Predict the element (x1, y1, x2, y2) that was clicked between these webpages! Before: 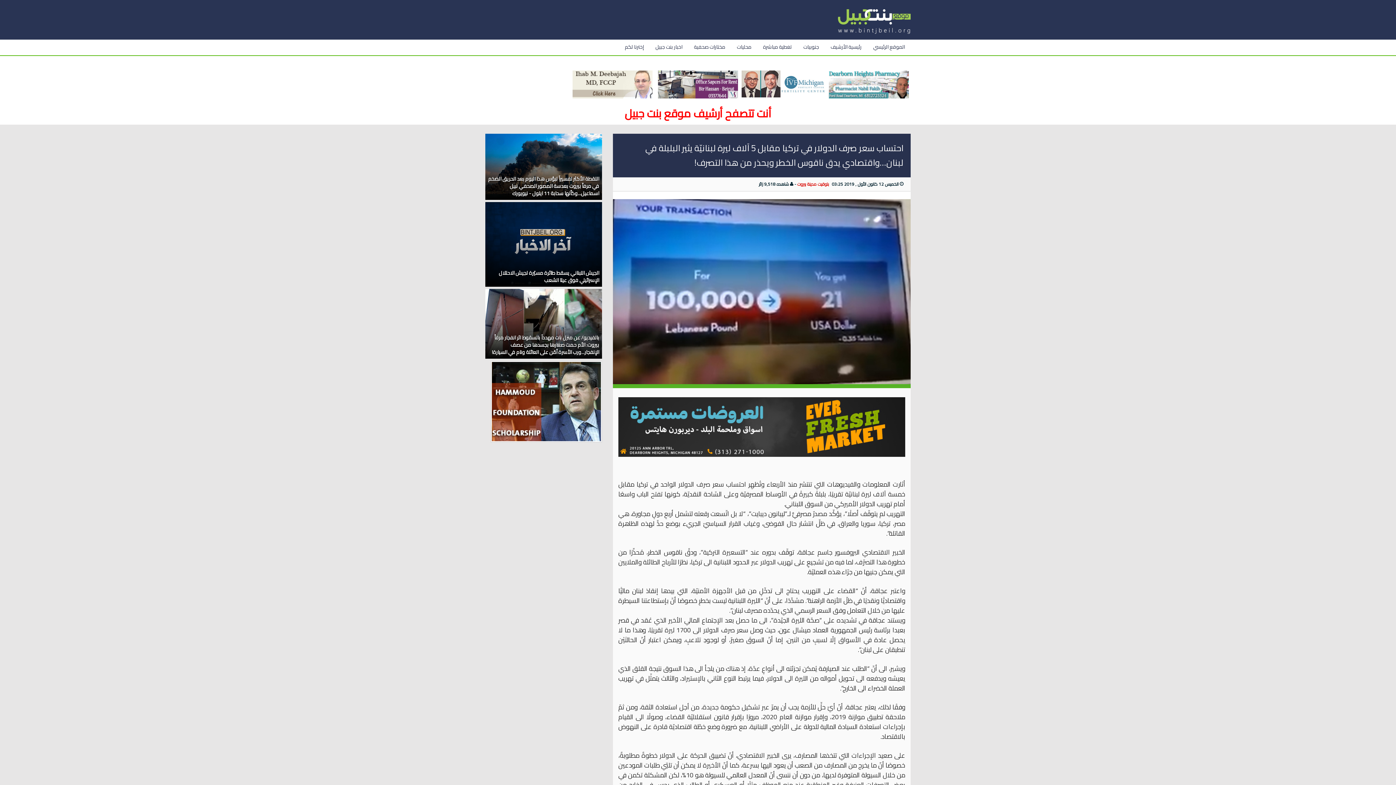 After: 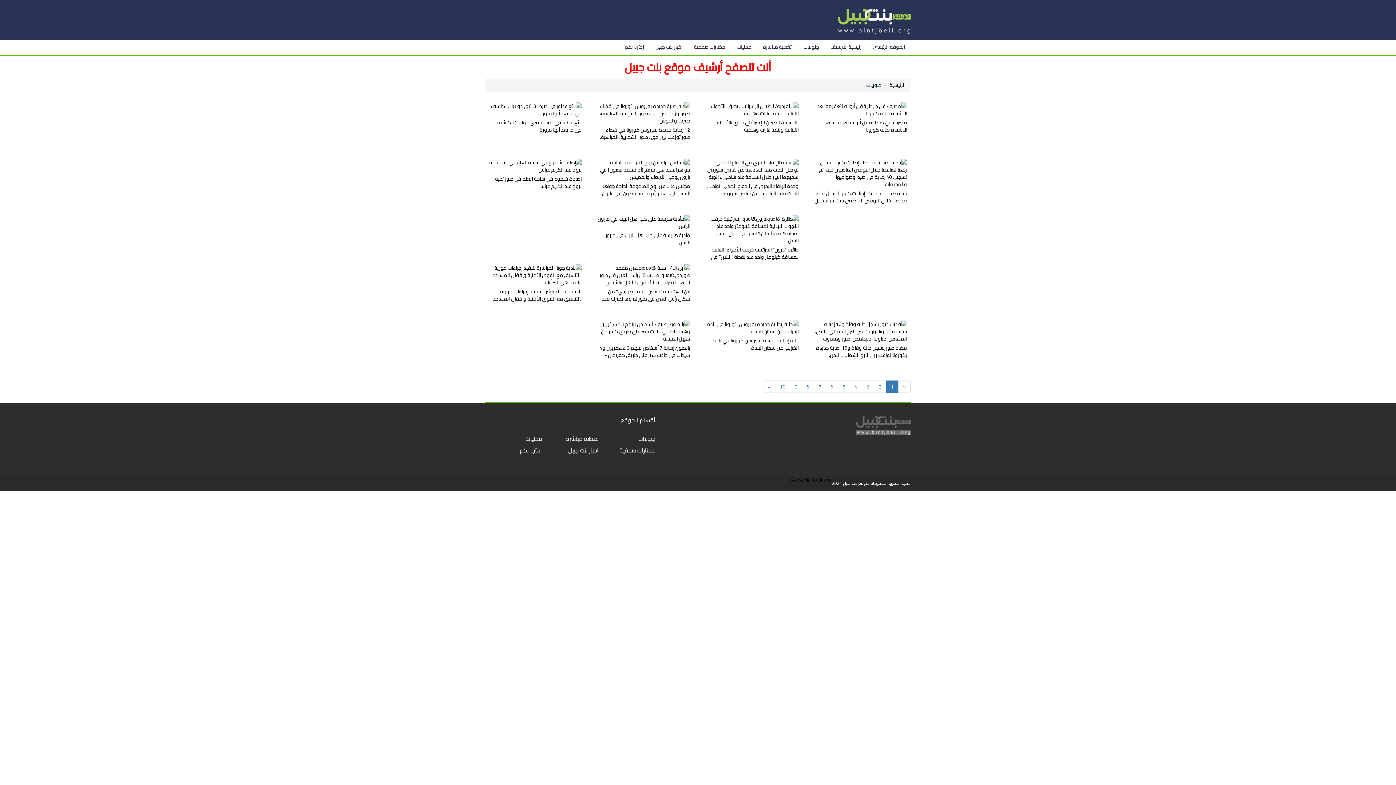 Action: label: جنوبيات bbox: (797, 39, 825, 55)